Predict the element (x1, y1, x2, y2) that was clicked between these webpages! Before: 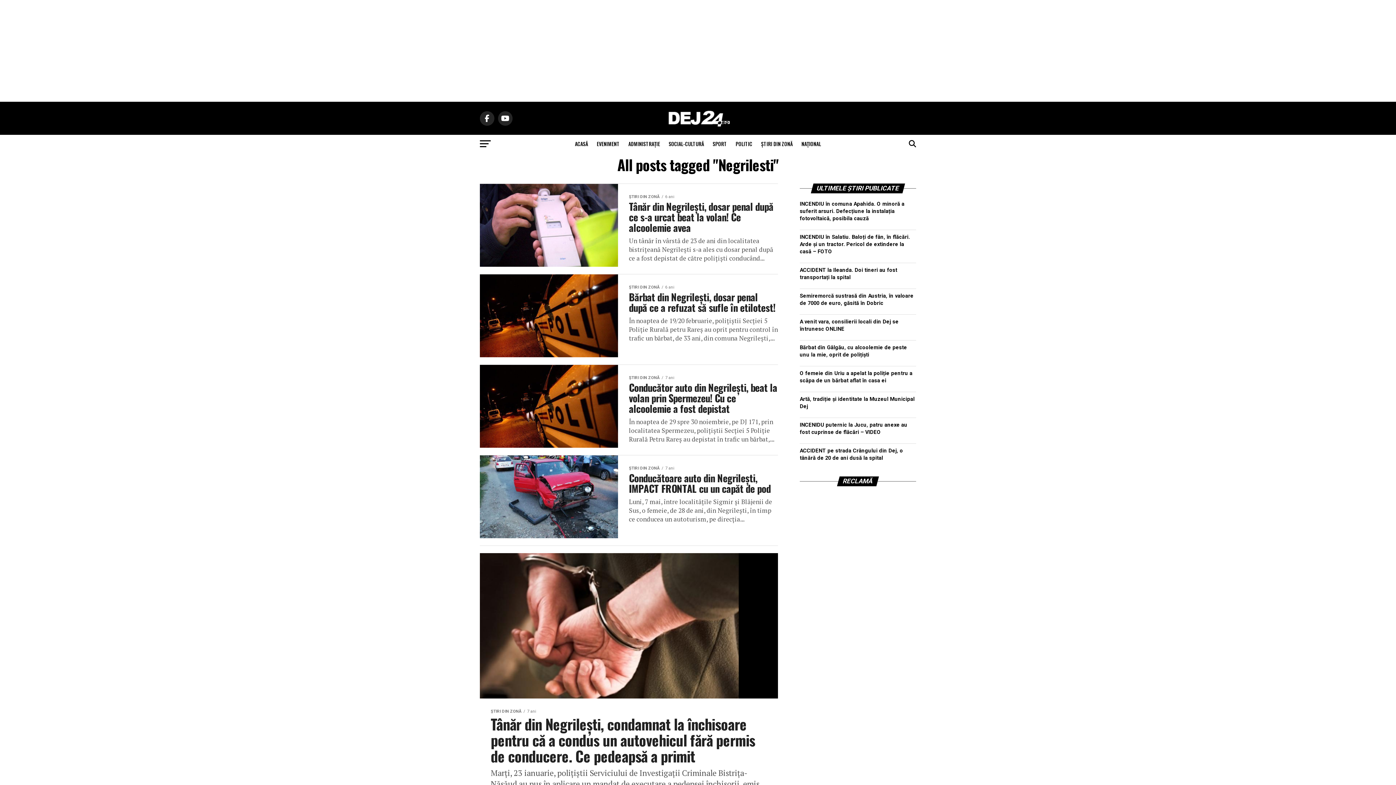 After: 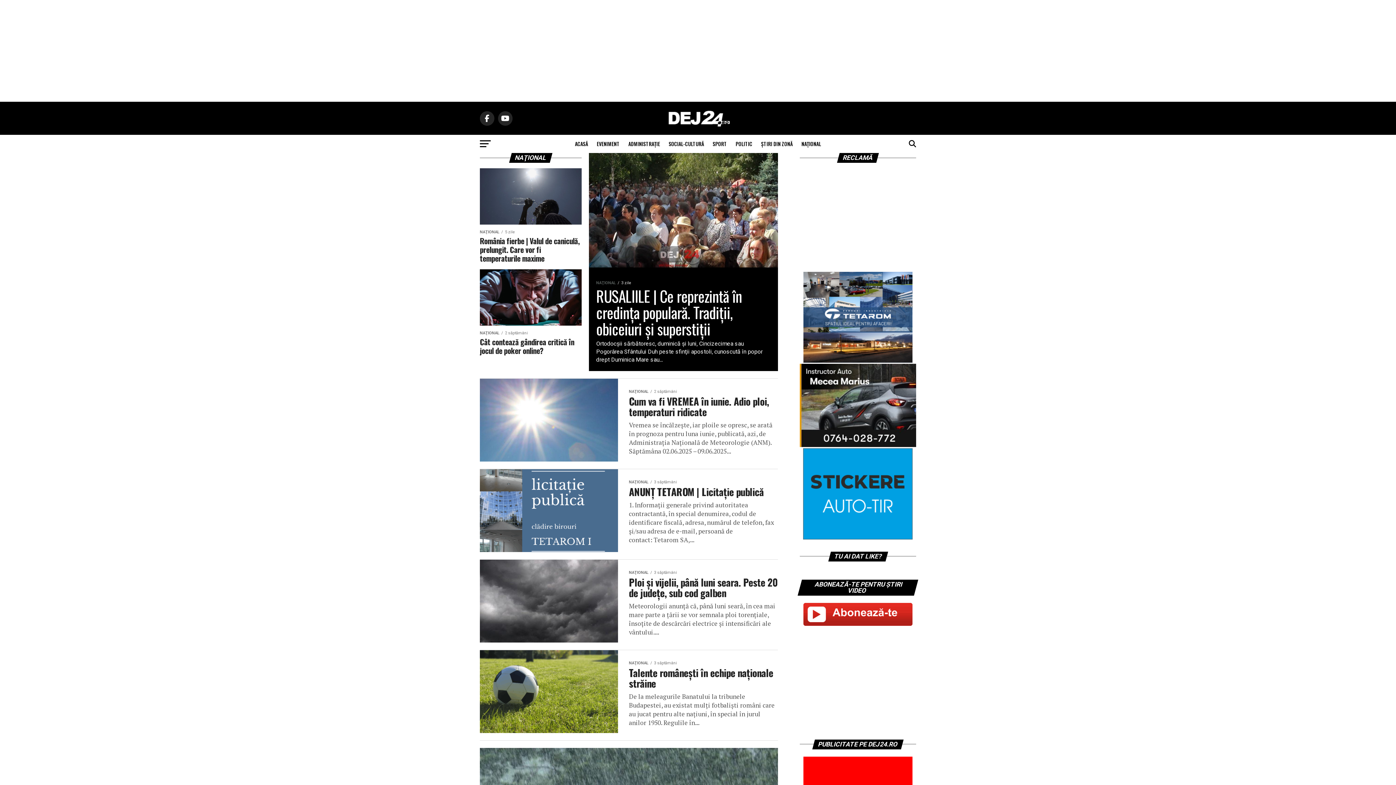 Action: label: NAŢIONAL bbox: (797, 134, 825, 153)